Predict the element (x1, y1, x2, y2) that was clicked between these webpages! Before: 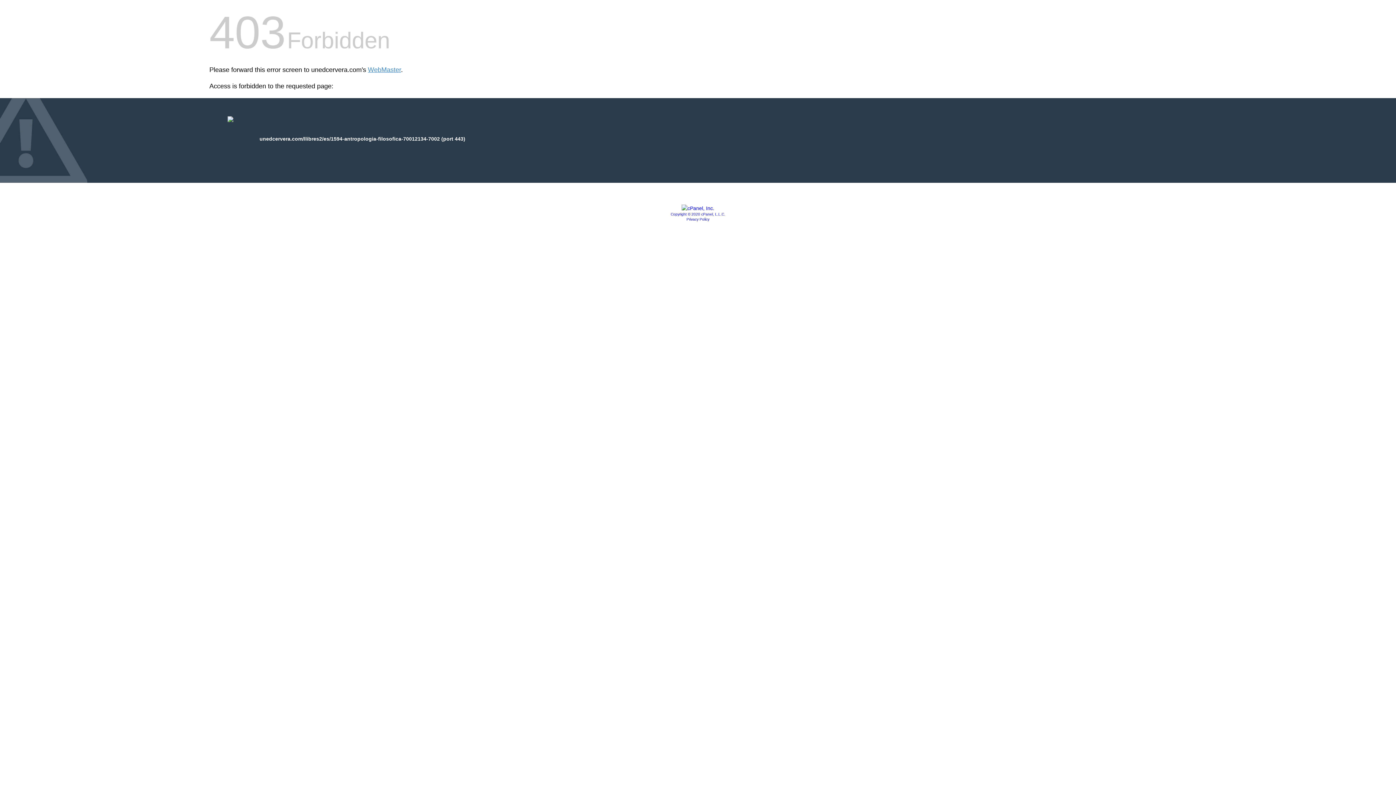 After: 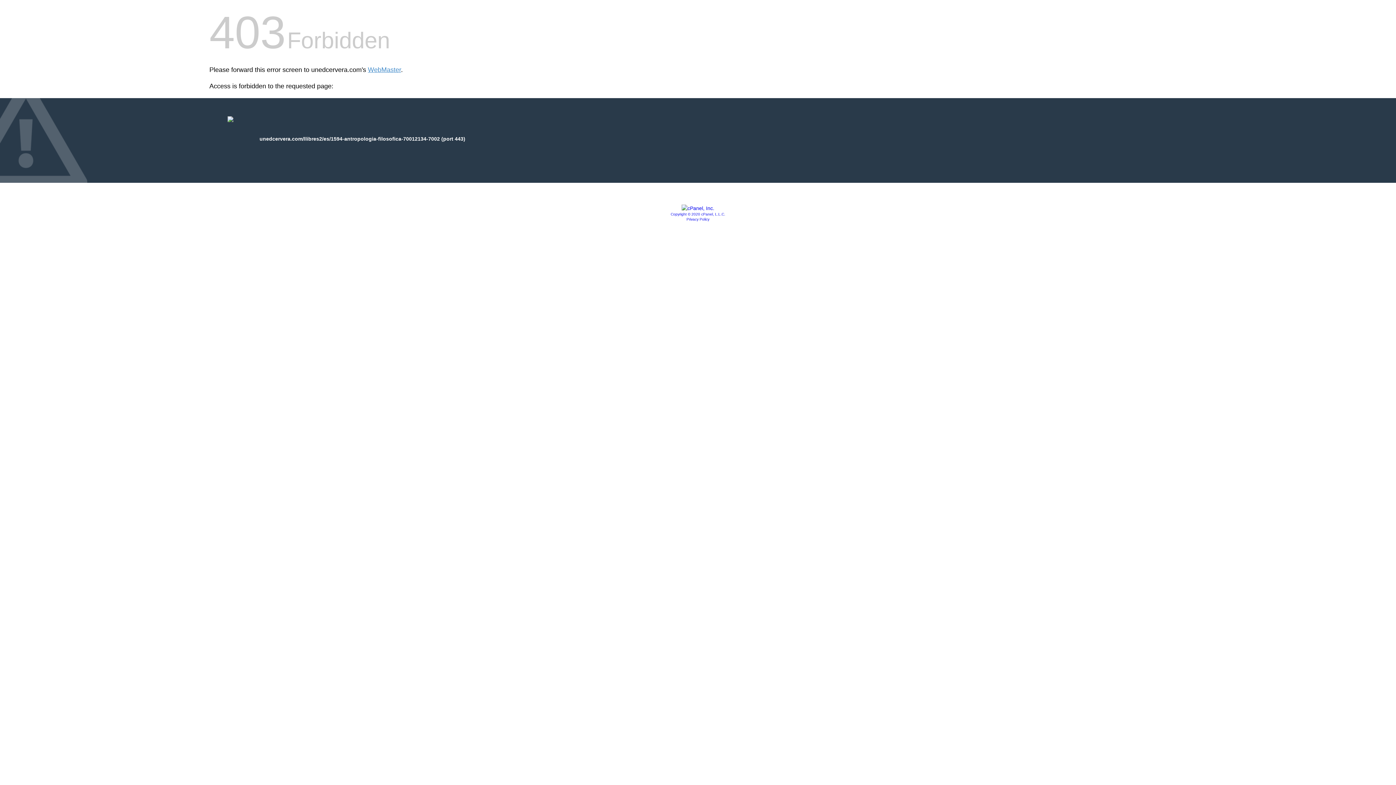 Action: label: Copyright © 2020 cPanel, L.L.C. bbox: (670, 212, 725, 216)